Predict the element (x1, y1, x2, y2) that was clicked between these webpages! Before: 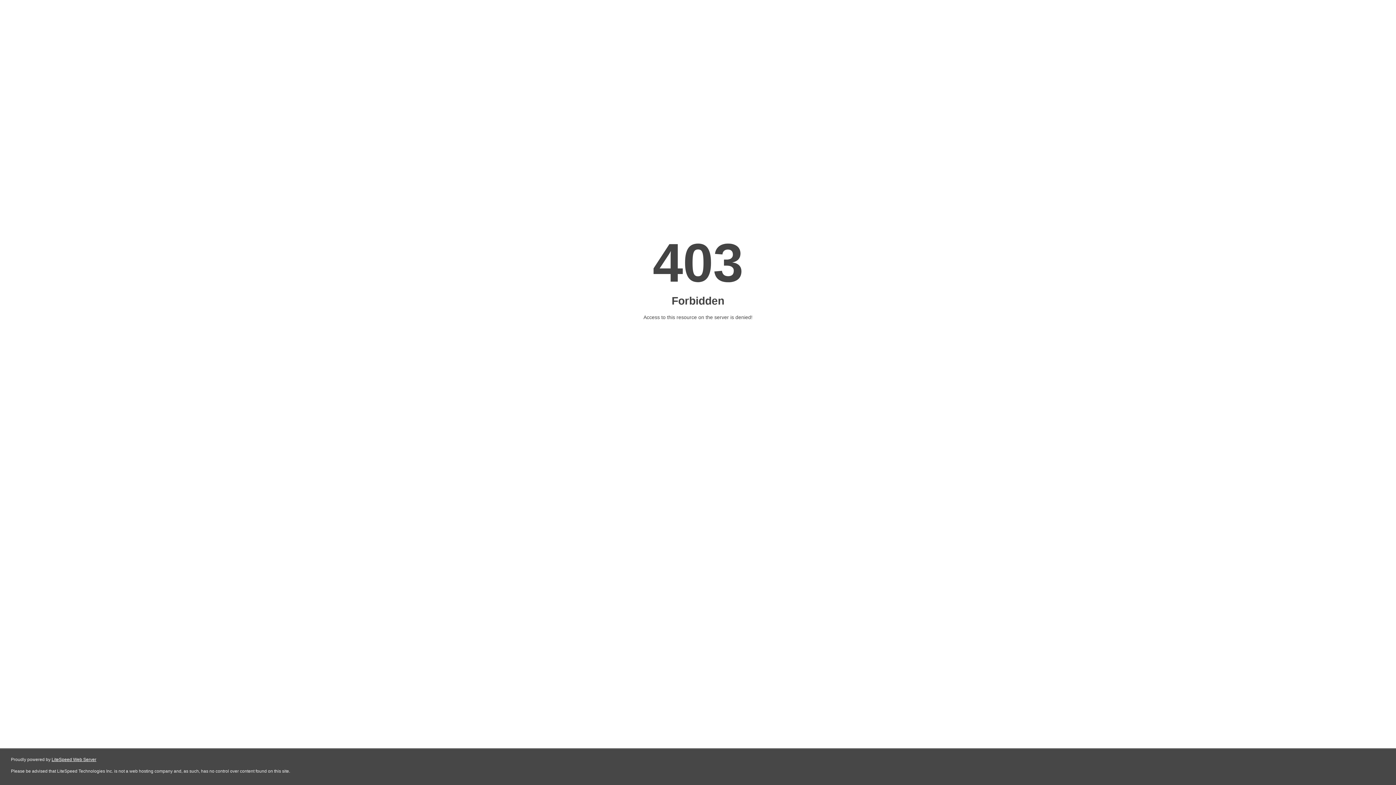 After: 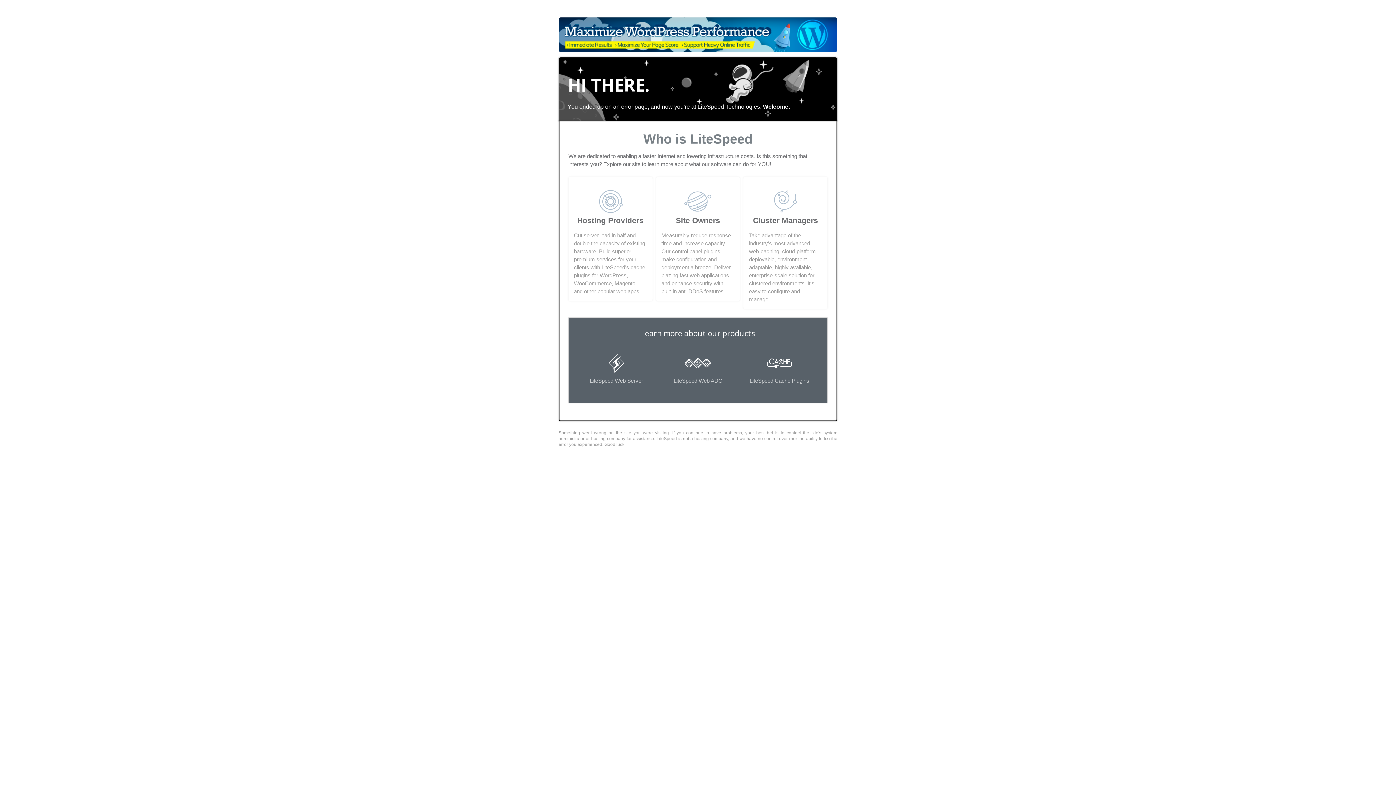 Action: label: LiteSpeed Web Server bbox: (51, 757, 96, 762)